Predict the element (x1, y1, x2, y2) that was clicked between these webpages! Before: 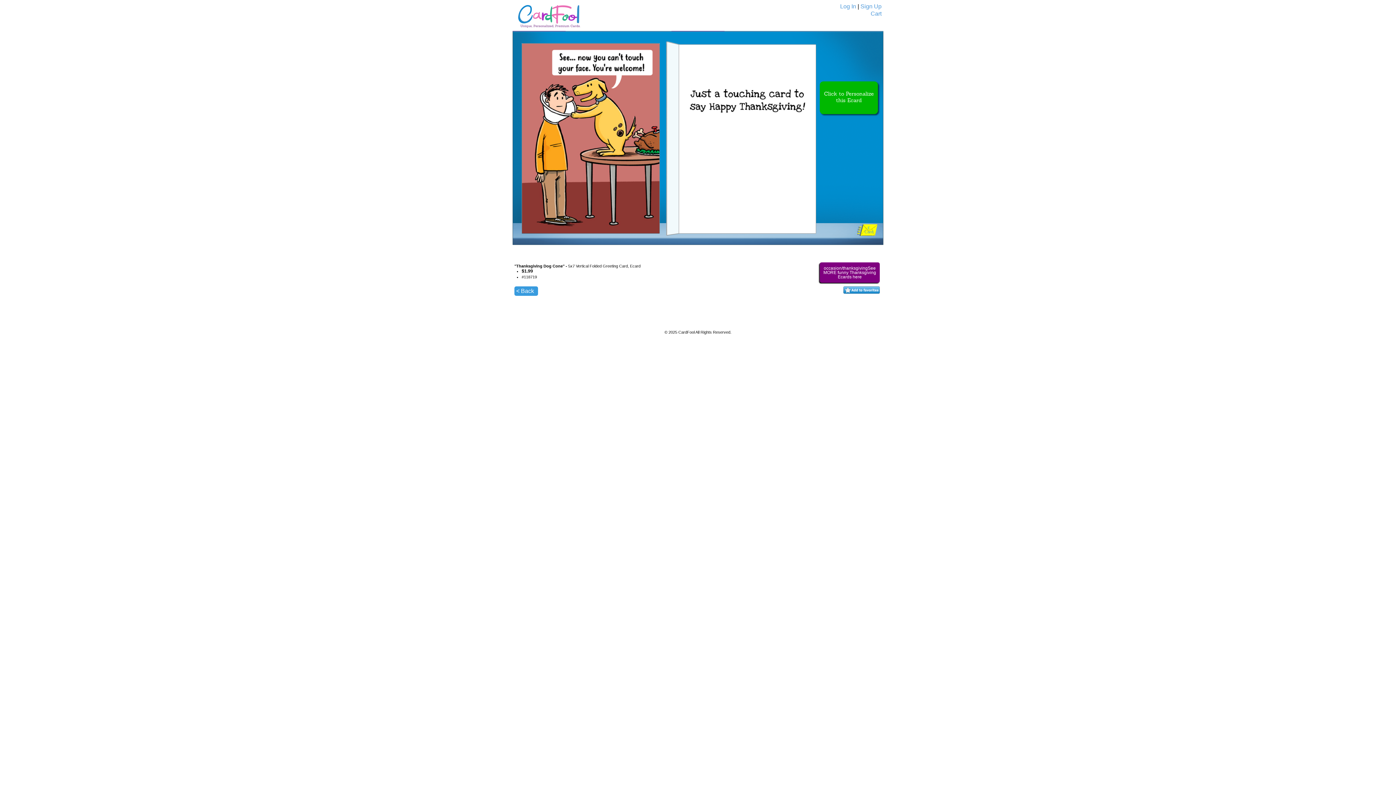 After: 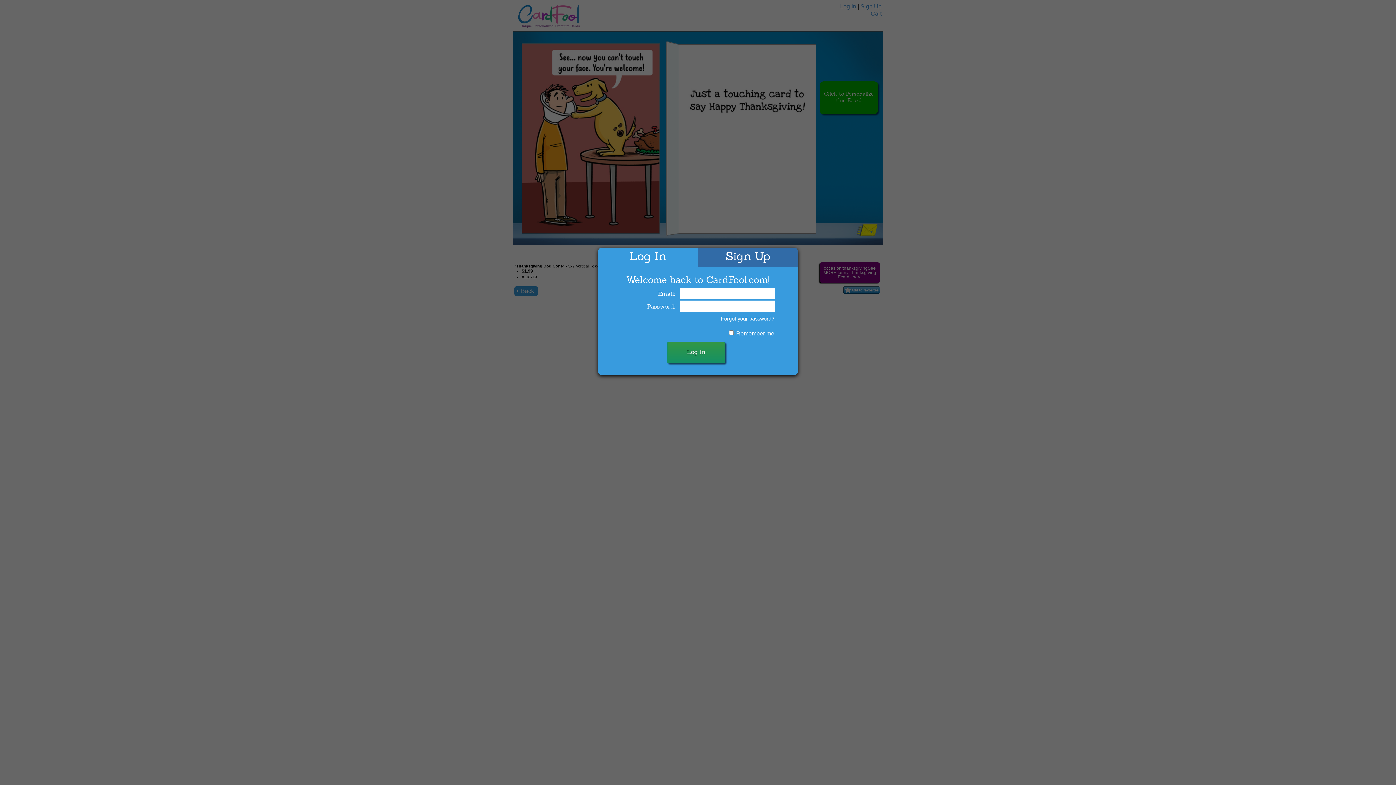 Action: bbox: (840, 3, 856, 9) label: Log In